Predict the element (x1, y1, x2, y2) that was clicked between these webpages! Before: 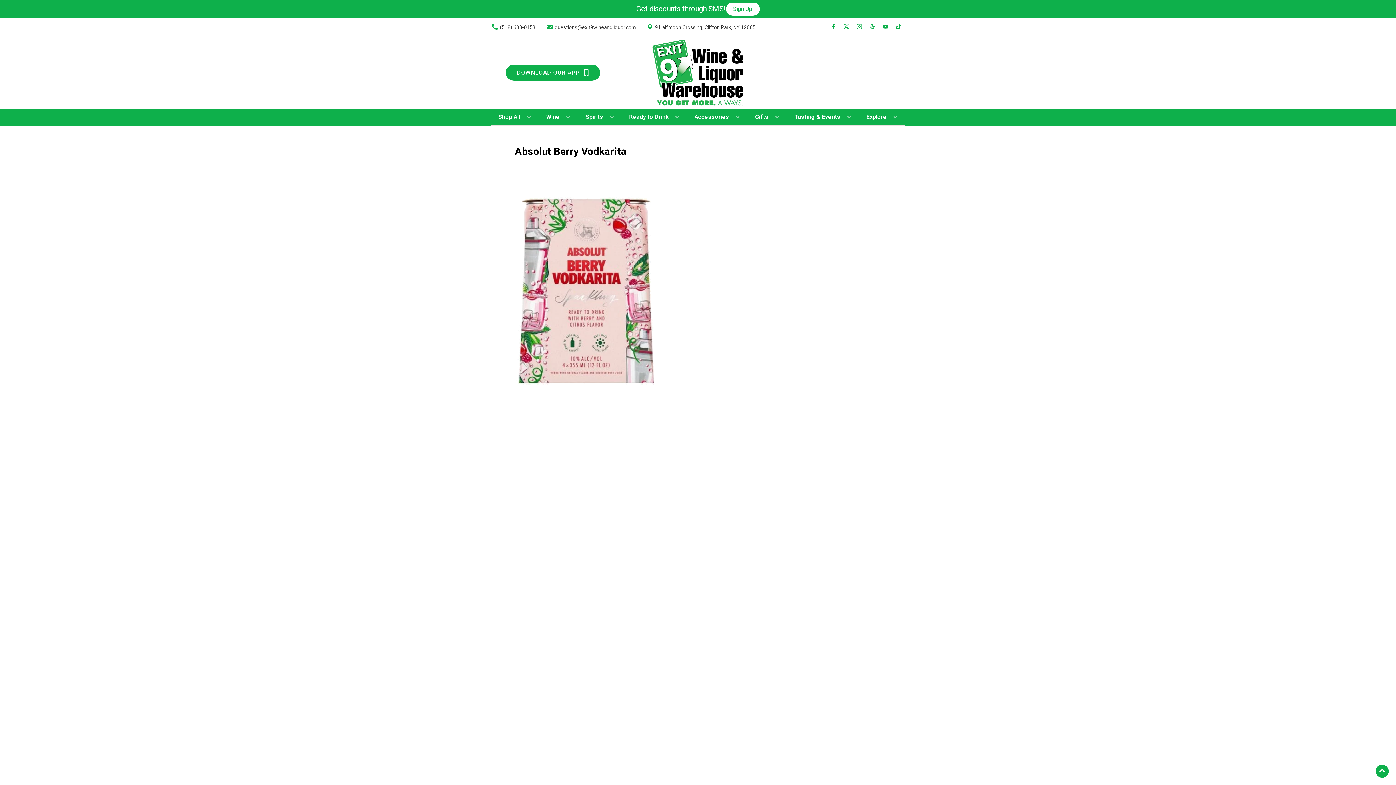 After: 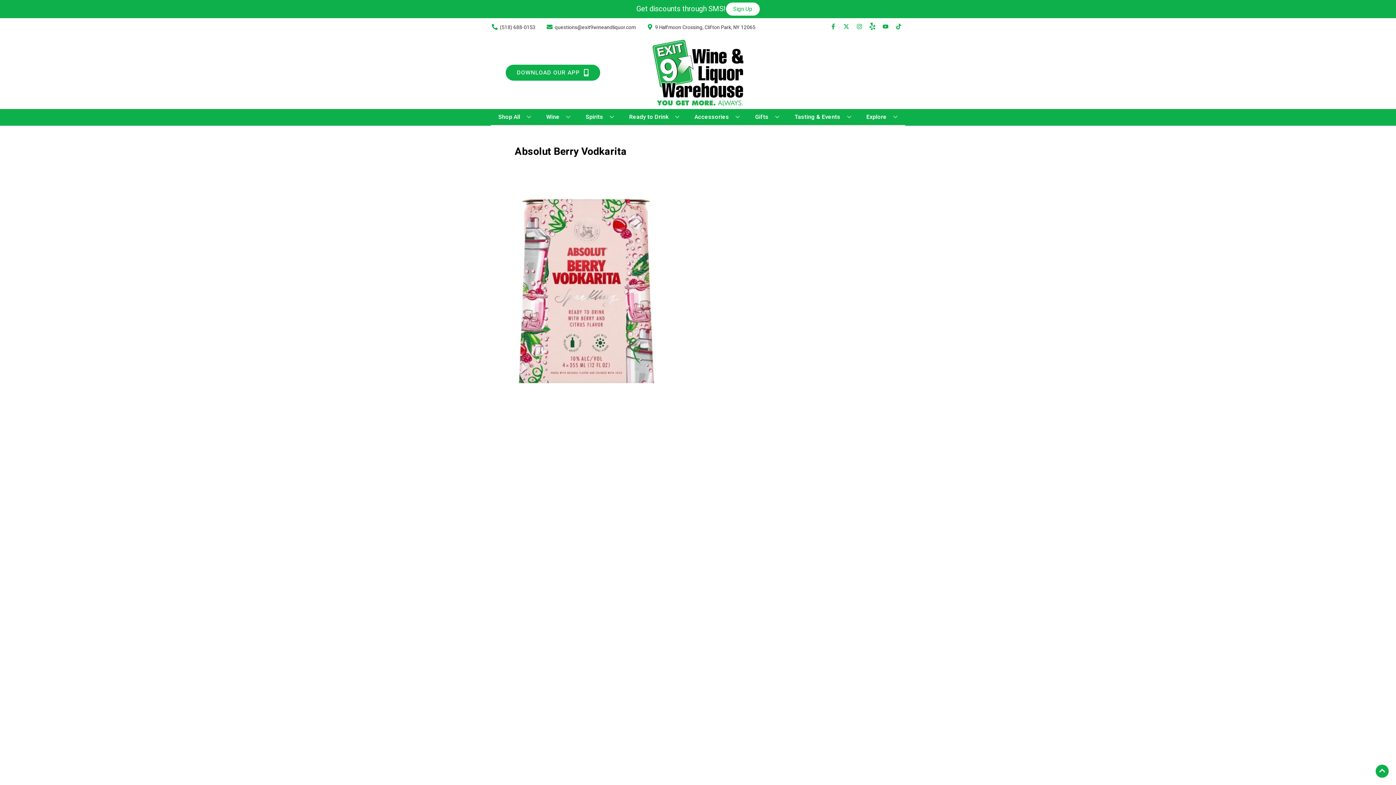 Action: label: Opens yelp in a new tab bbox: (866, 23, 879, 30)